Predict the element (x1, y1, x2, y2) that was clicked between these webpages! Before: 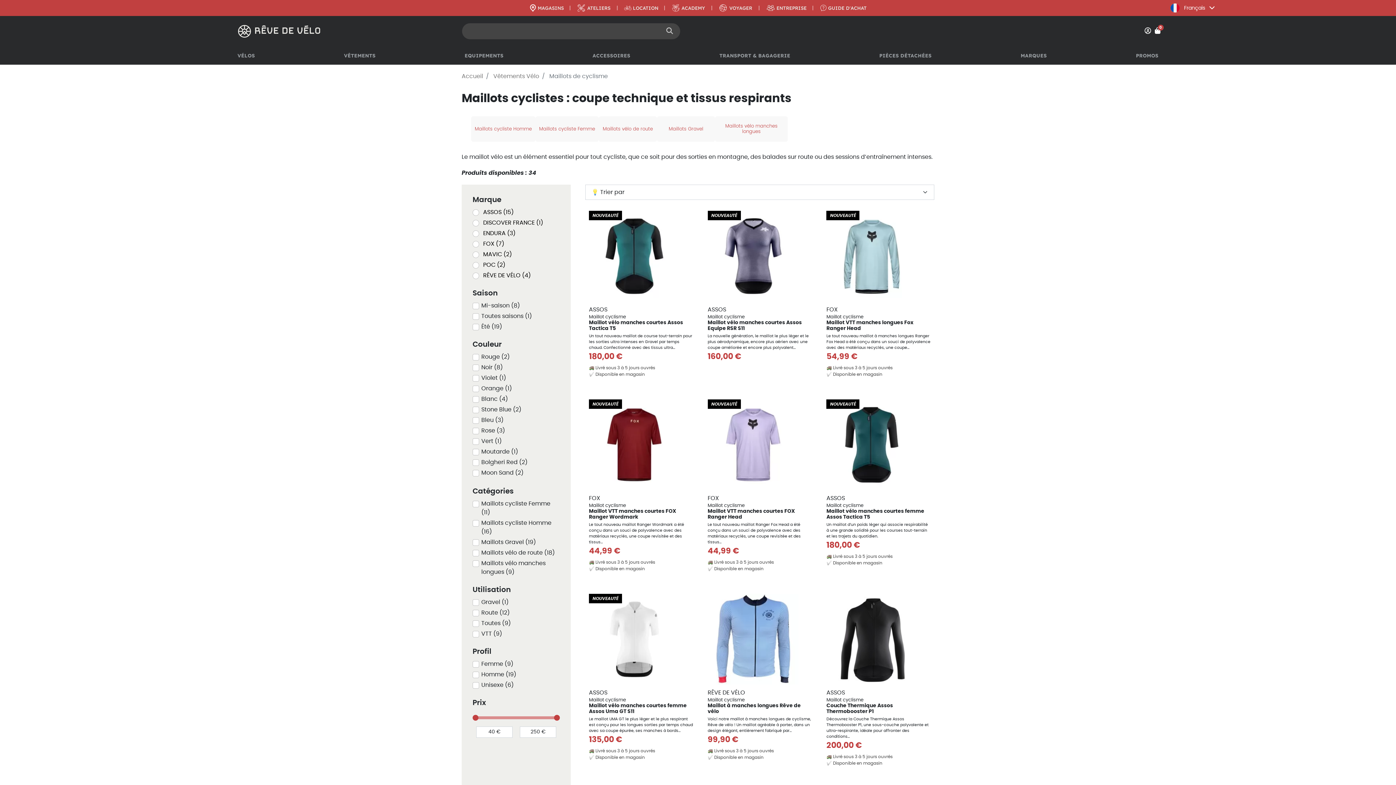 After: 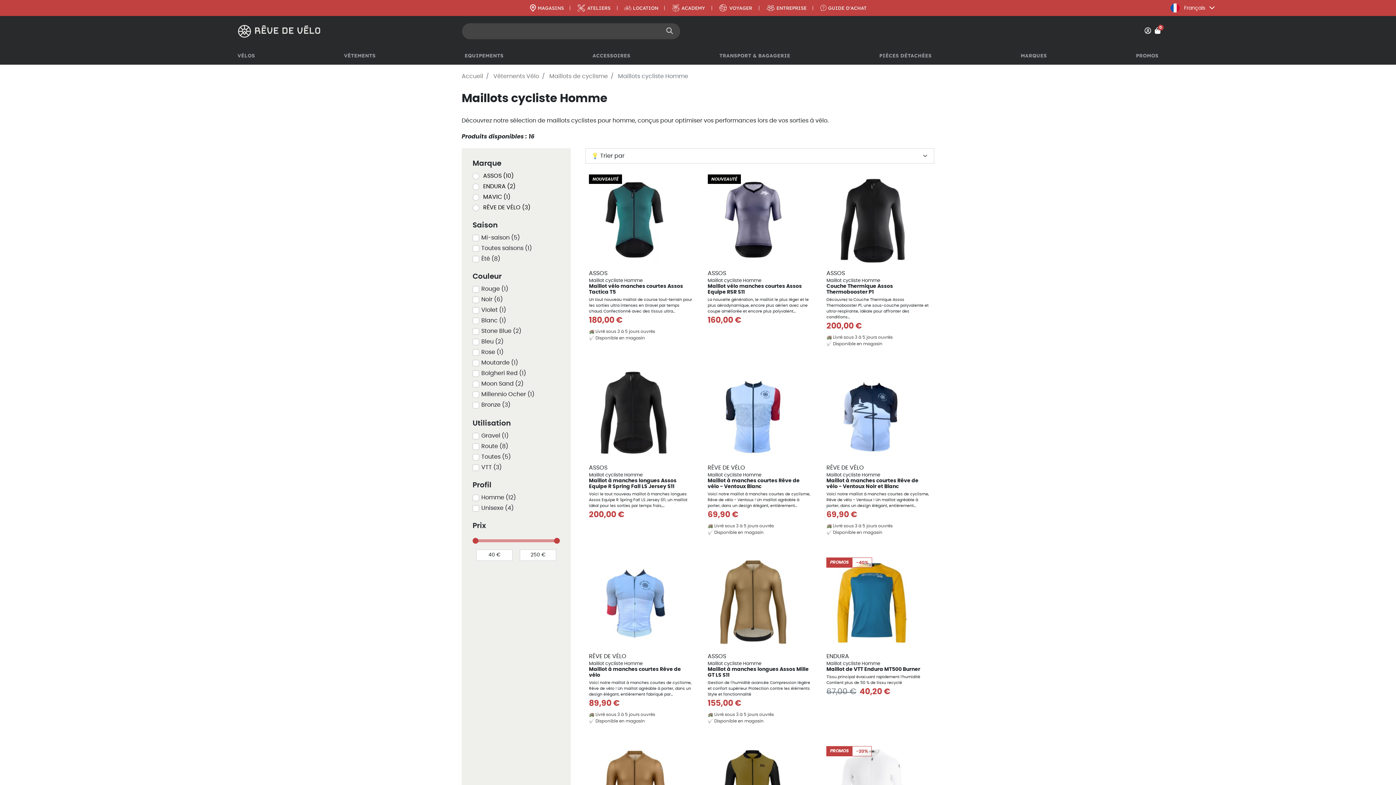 Action: bbox: (474, 126, 532, 131) label: Maillots cycliste Homme